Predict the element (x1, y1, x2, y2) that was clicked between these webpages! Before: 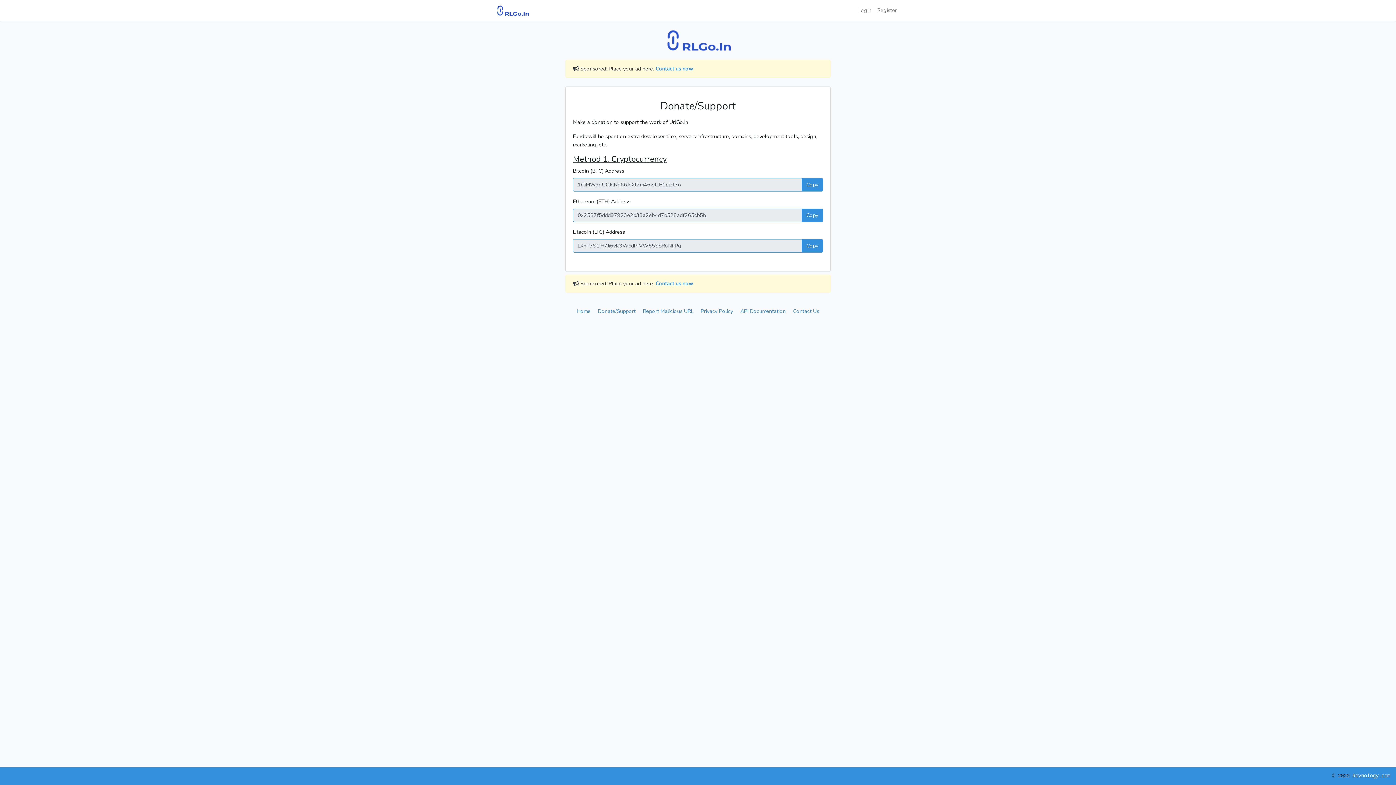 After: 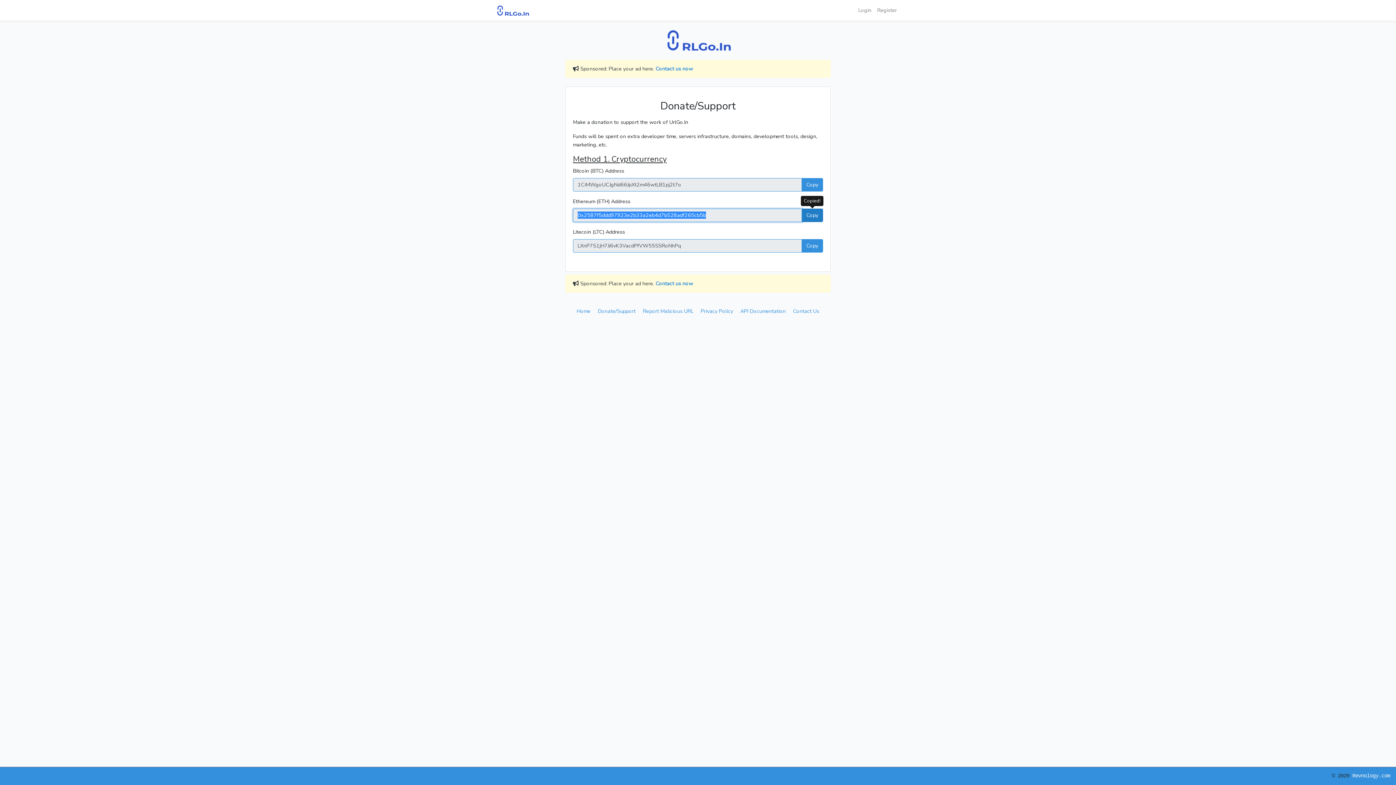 Action: bbox: (801, 208, 823, 222) label: Copy